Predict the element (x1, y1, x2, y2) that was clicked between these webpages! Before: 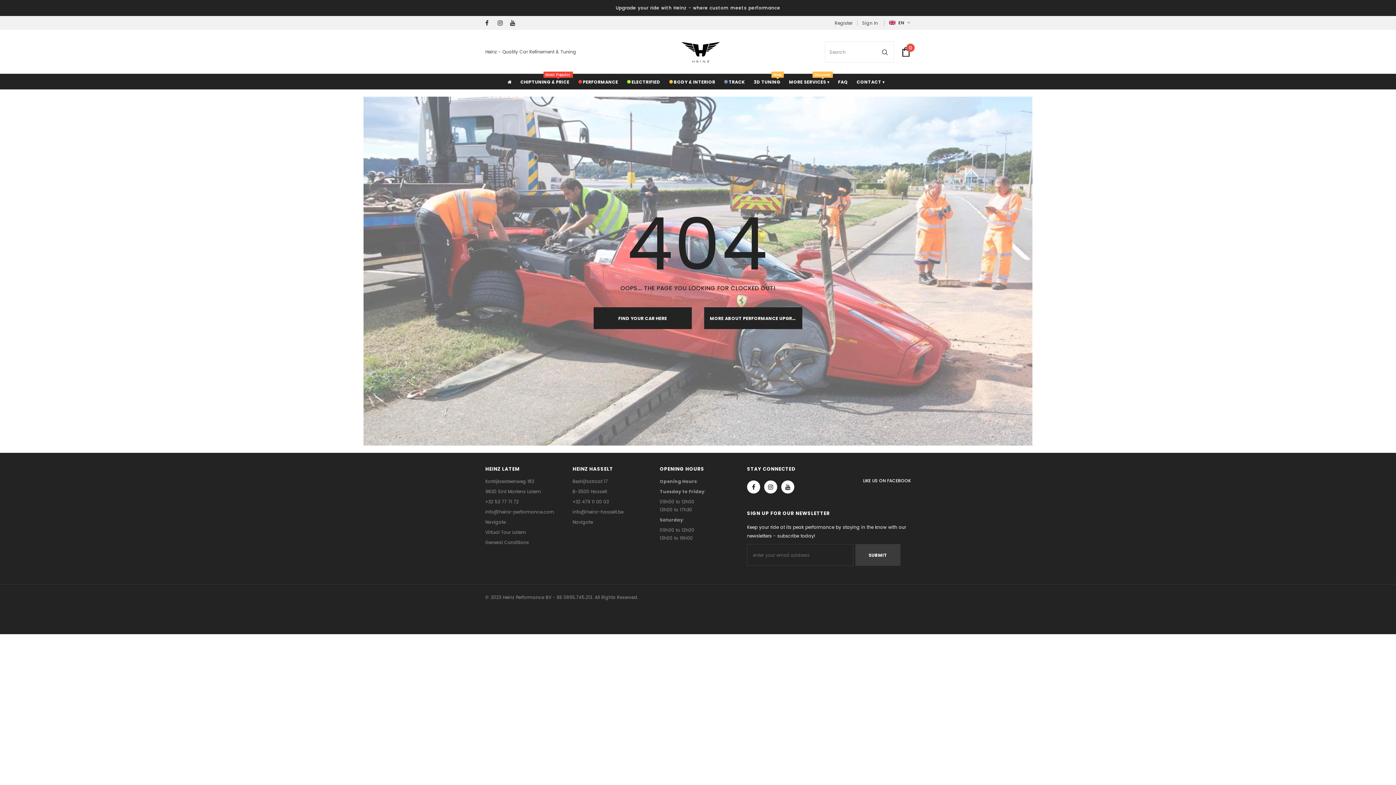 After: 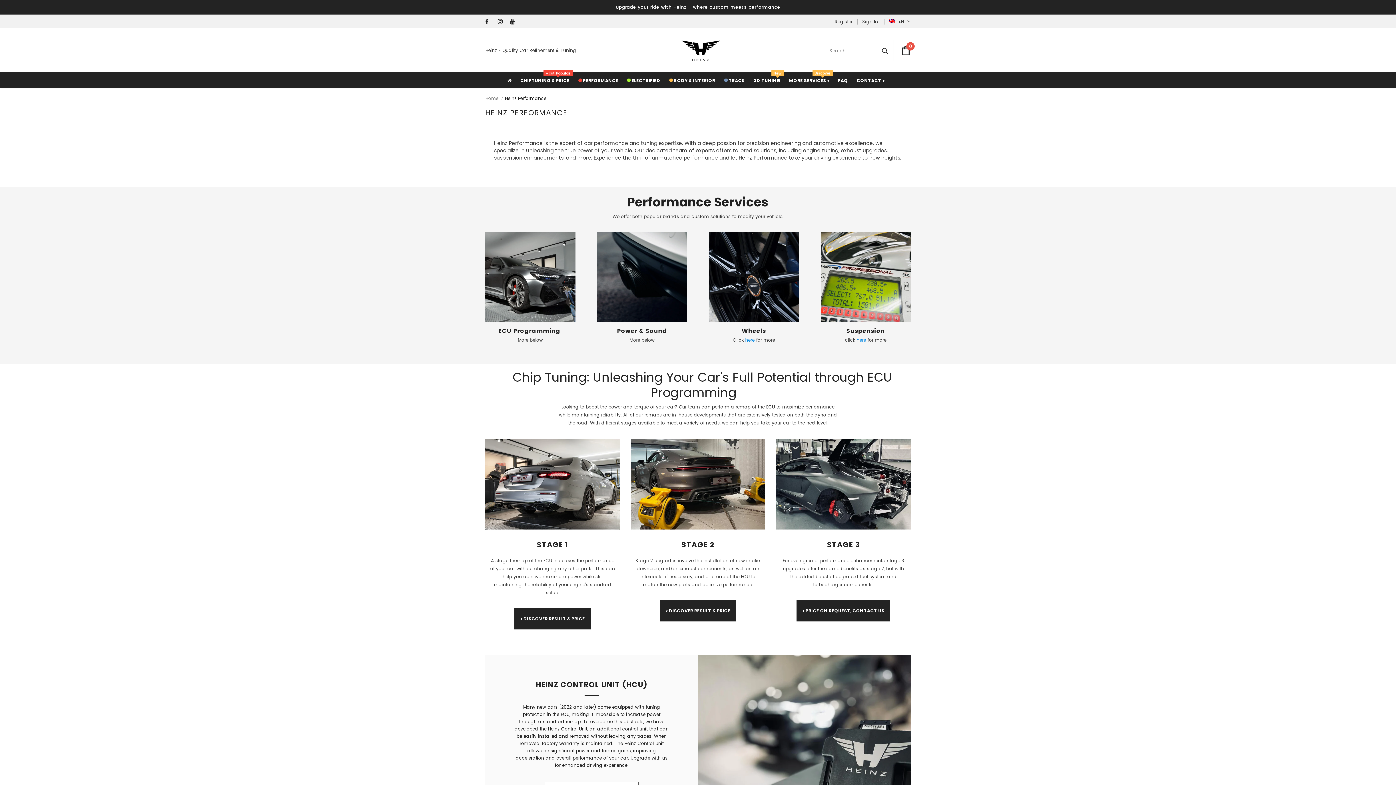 Action: bbox: (576, 73, 620, 89) label:  PERFORMANCE